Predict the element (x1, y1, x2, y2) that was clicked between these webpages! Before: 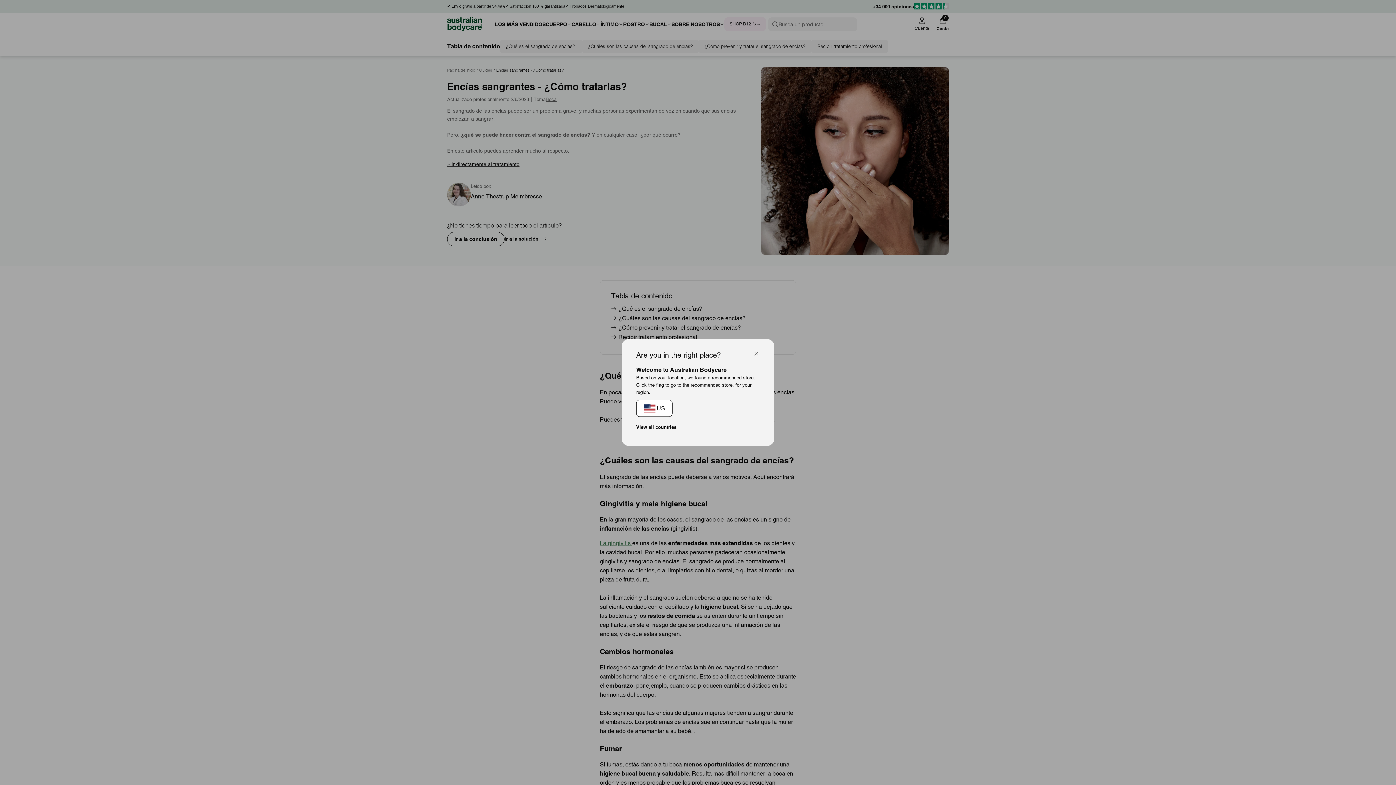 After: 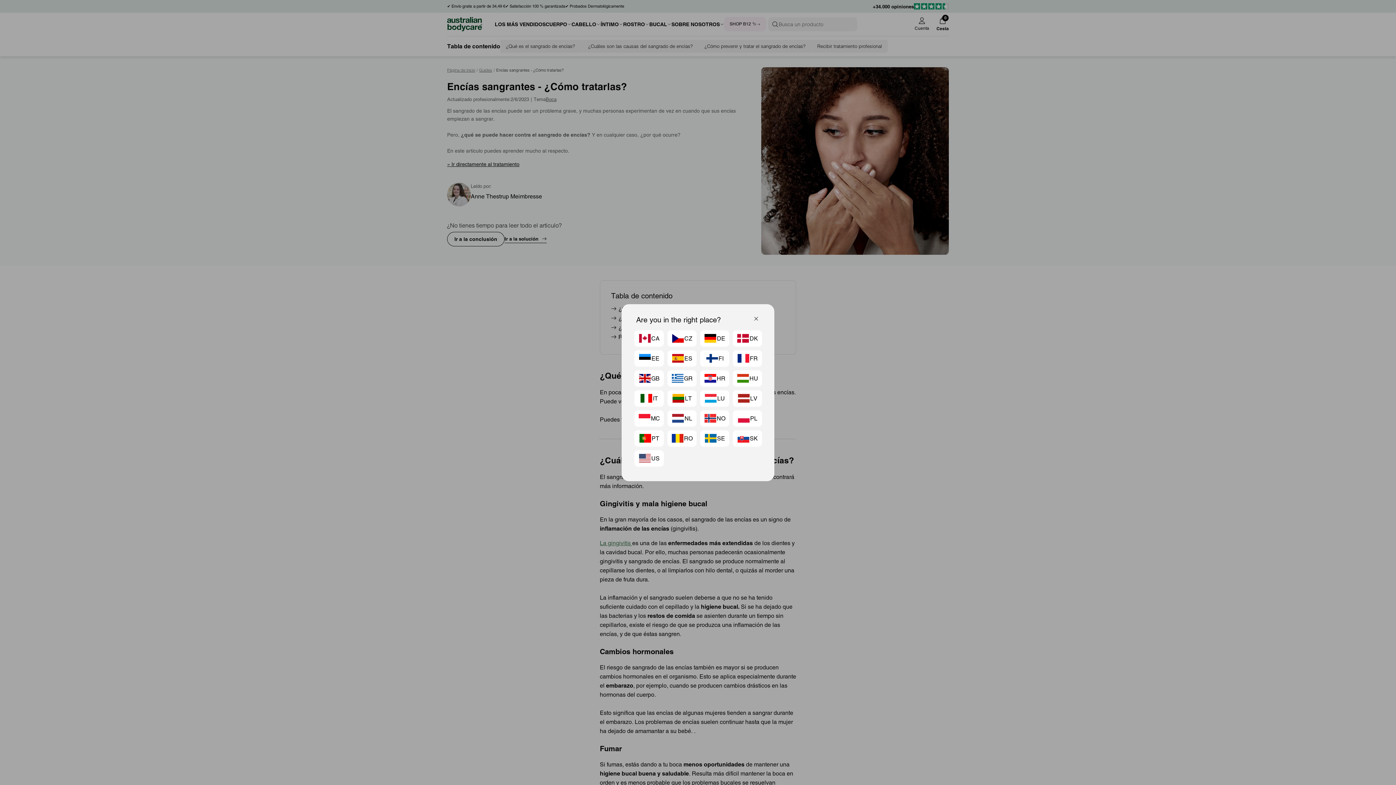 Action: bbox: (636, 423, 676, 431) label: View all countries